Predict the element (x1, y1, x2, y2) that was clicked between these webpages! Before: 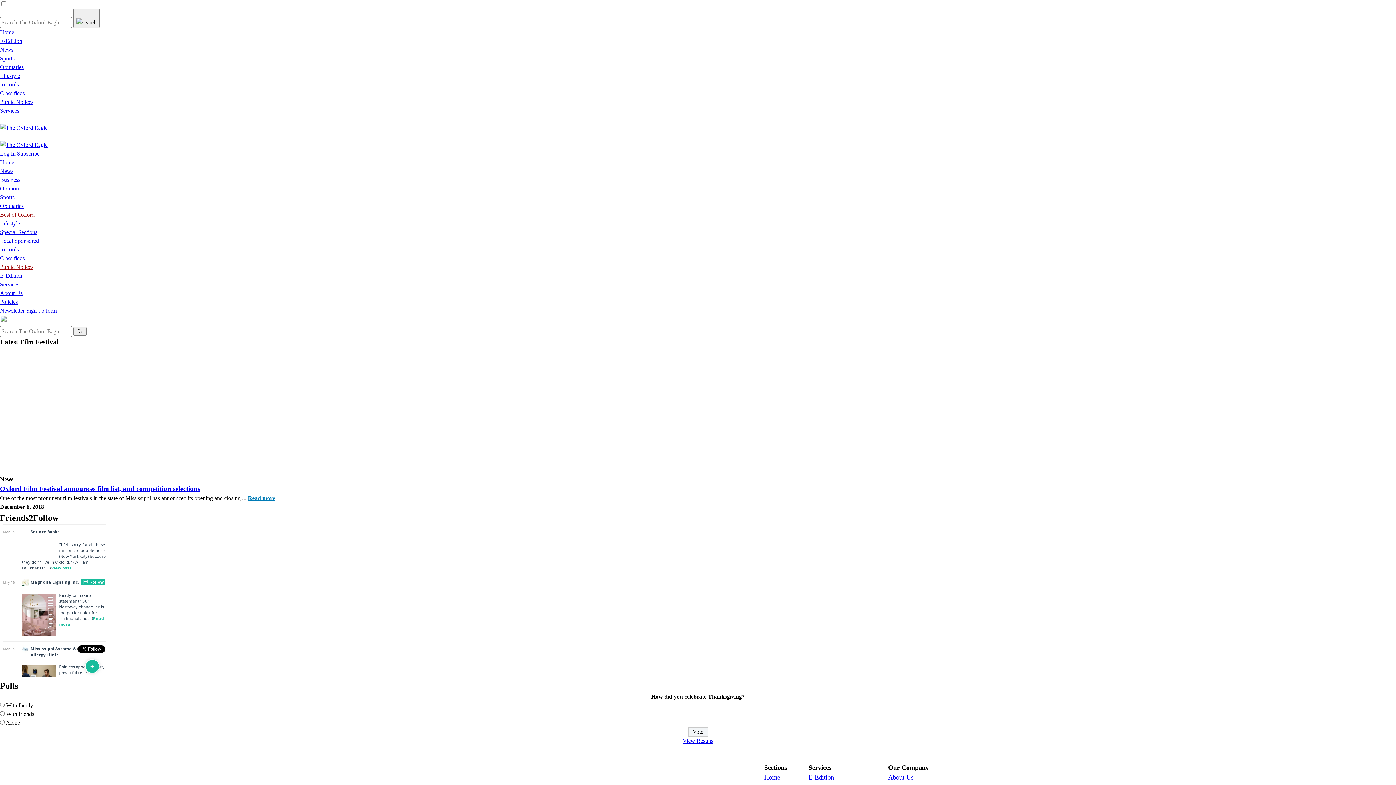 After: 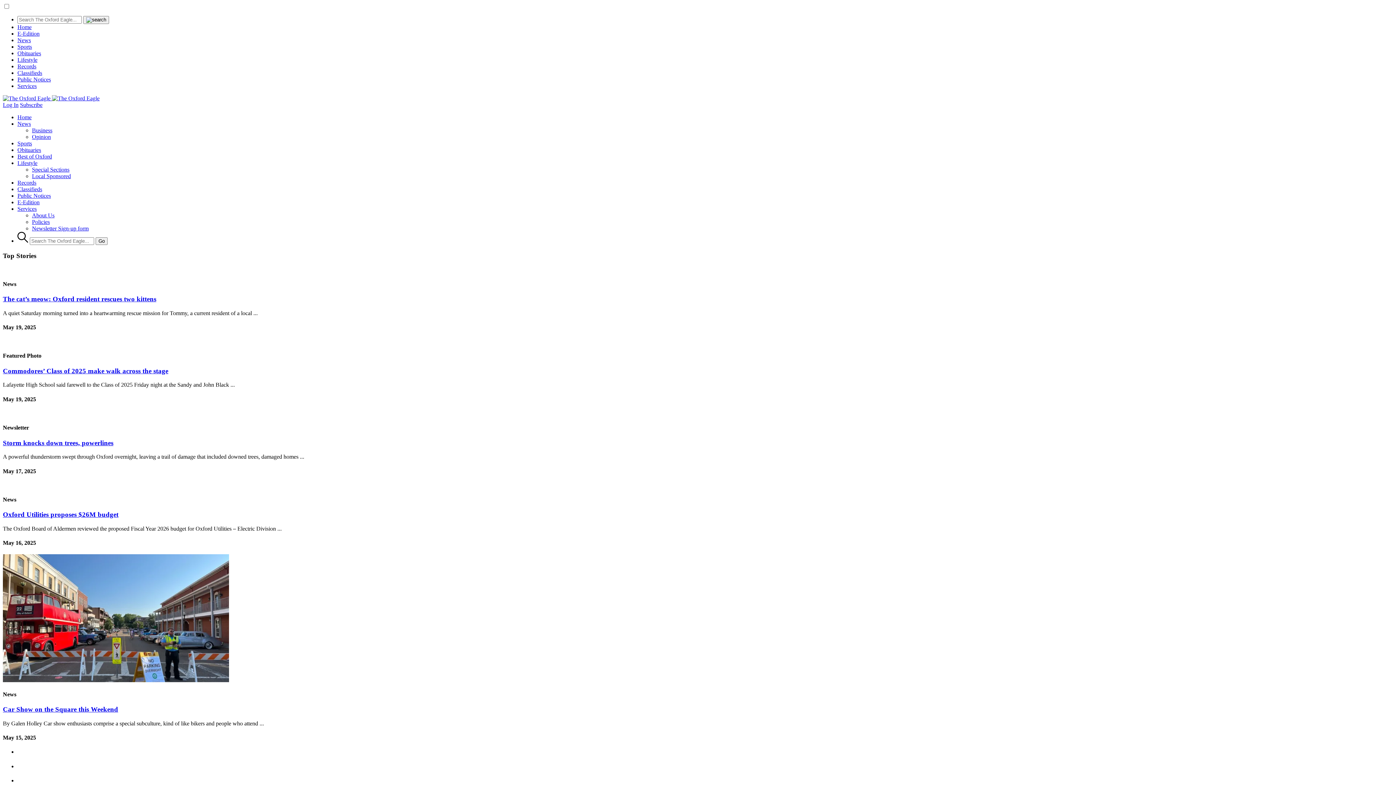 Action: label: Home bbox: (0, 29, 14, 35)